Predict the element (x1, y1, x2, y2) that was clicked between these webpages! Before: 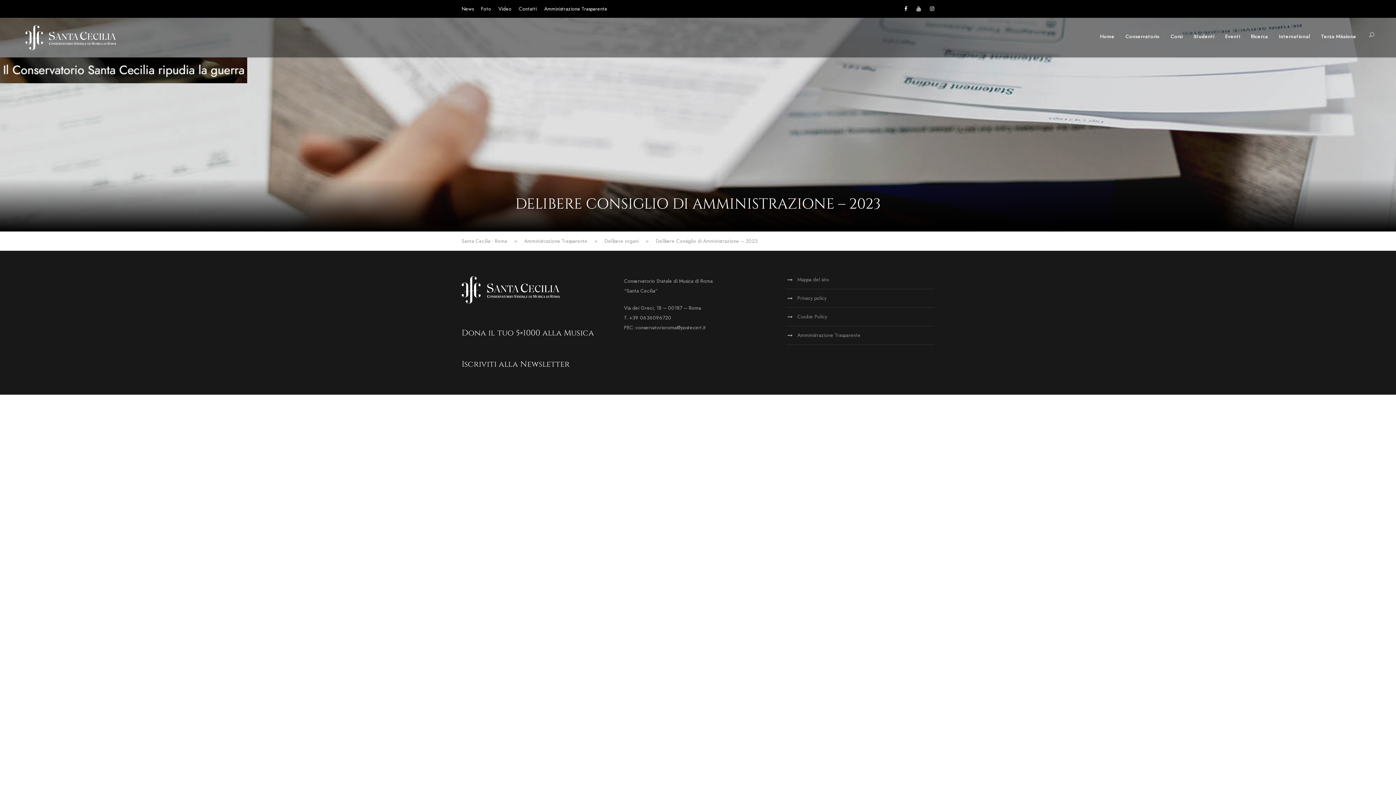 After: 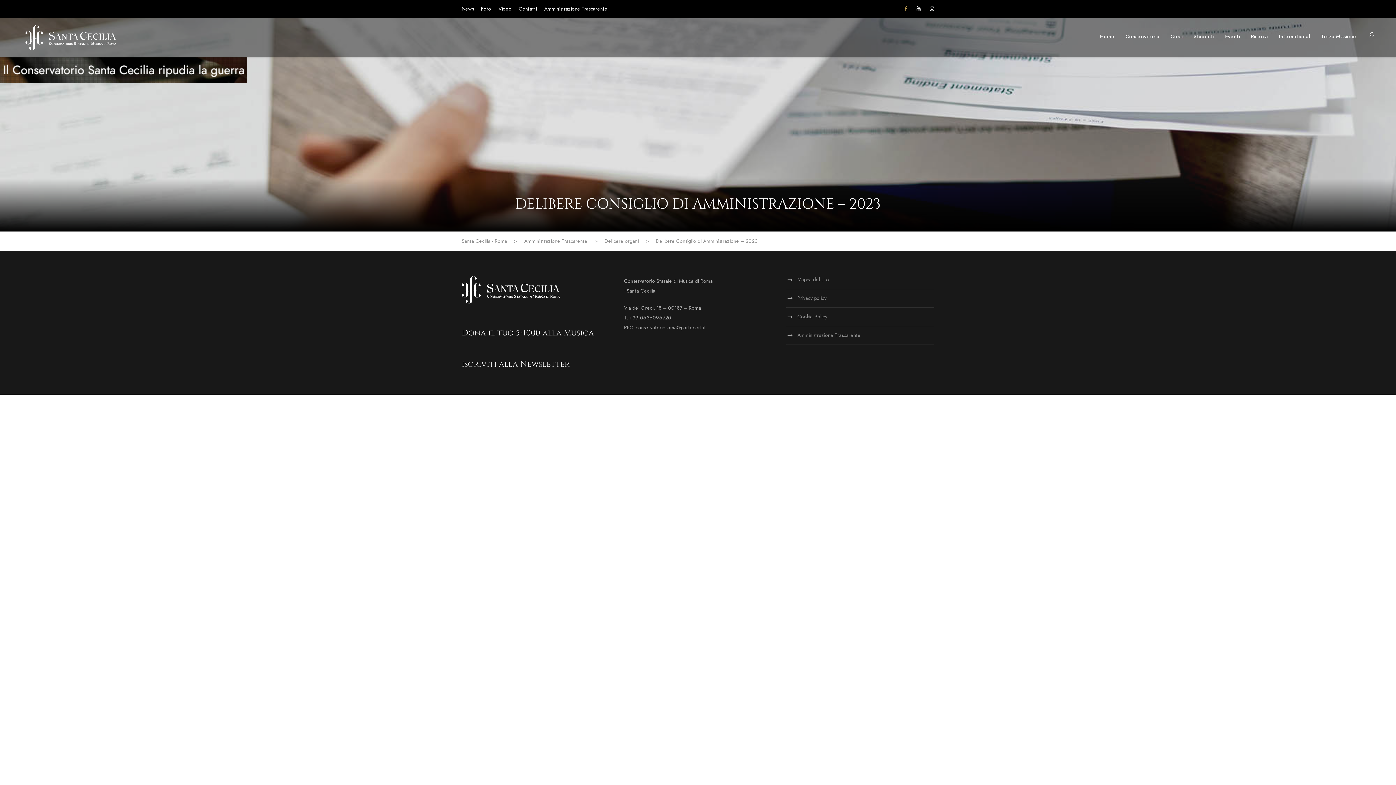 Action: bbox: (904, 5, 907, 12)